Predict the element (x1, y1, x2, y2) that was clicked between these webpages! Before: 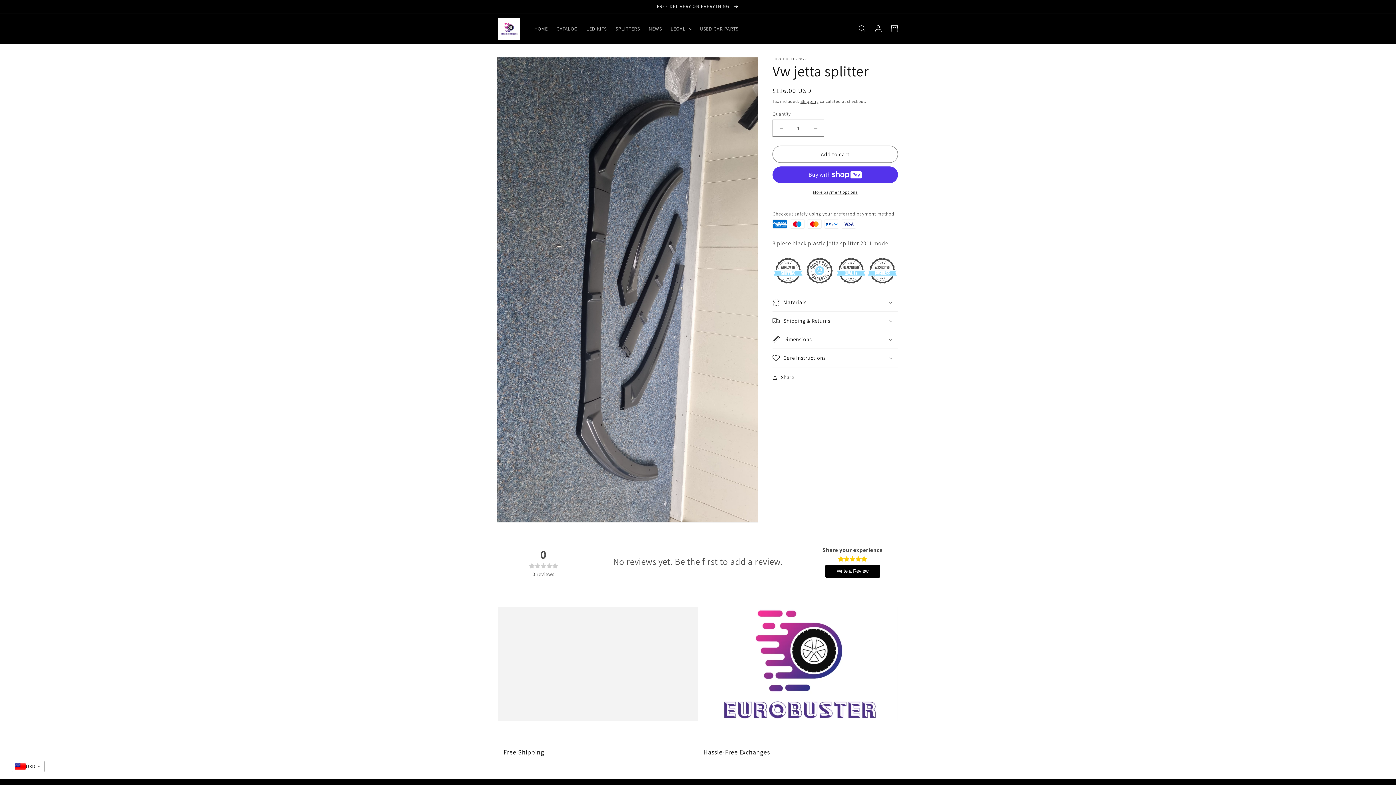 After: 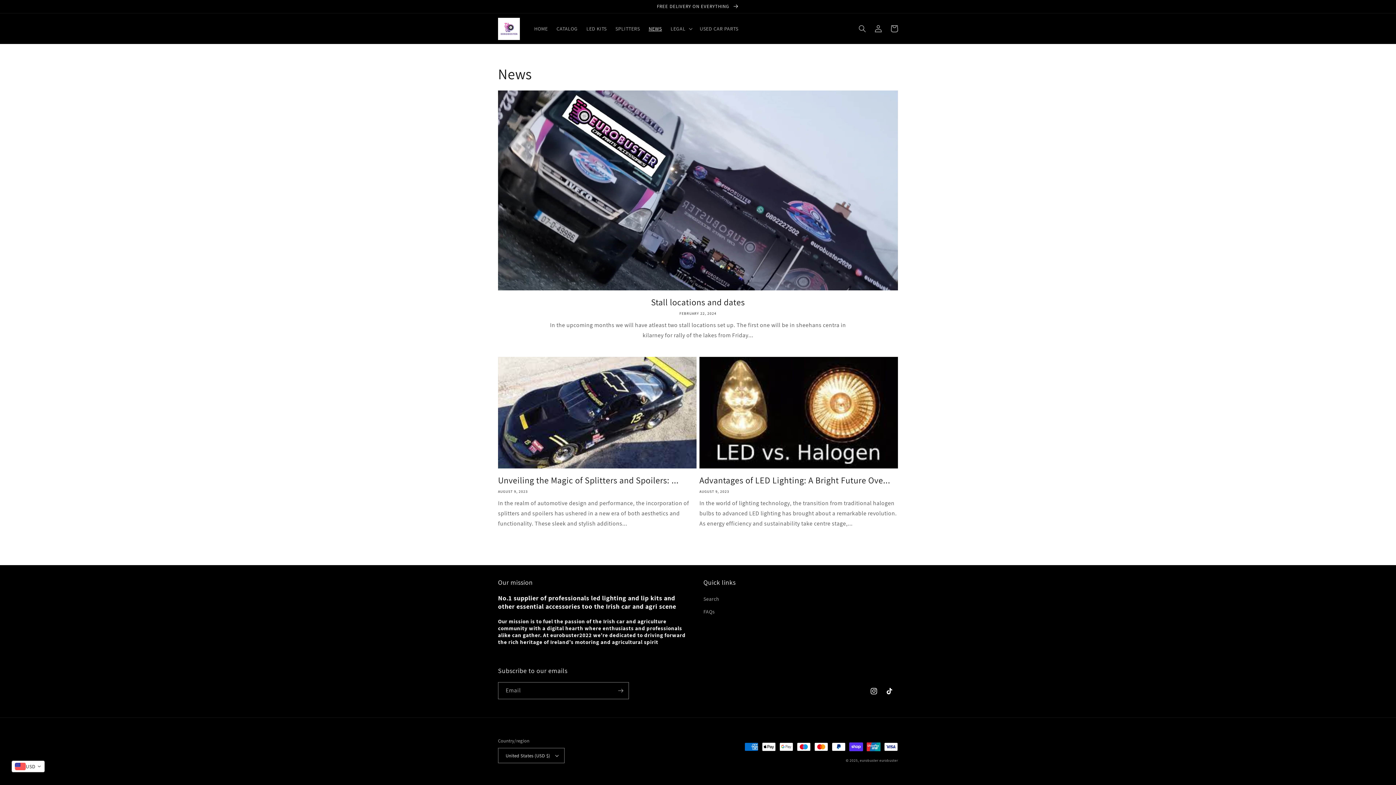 Action: bbox: (644, 21, 666, 36) label: NEWS